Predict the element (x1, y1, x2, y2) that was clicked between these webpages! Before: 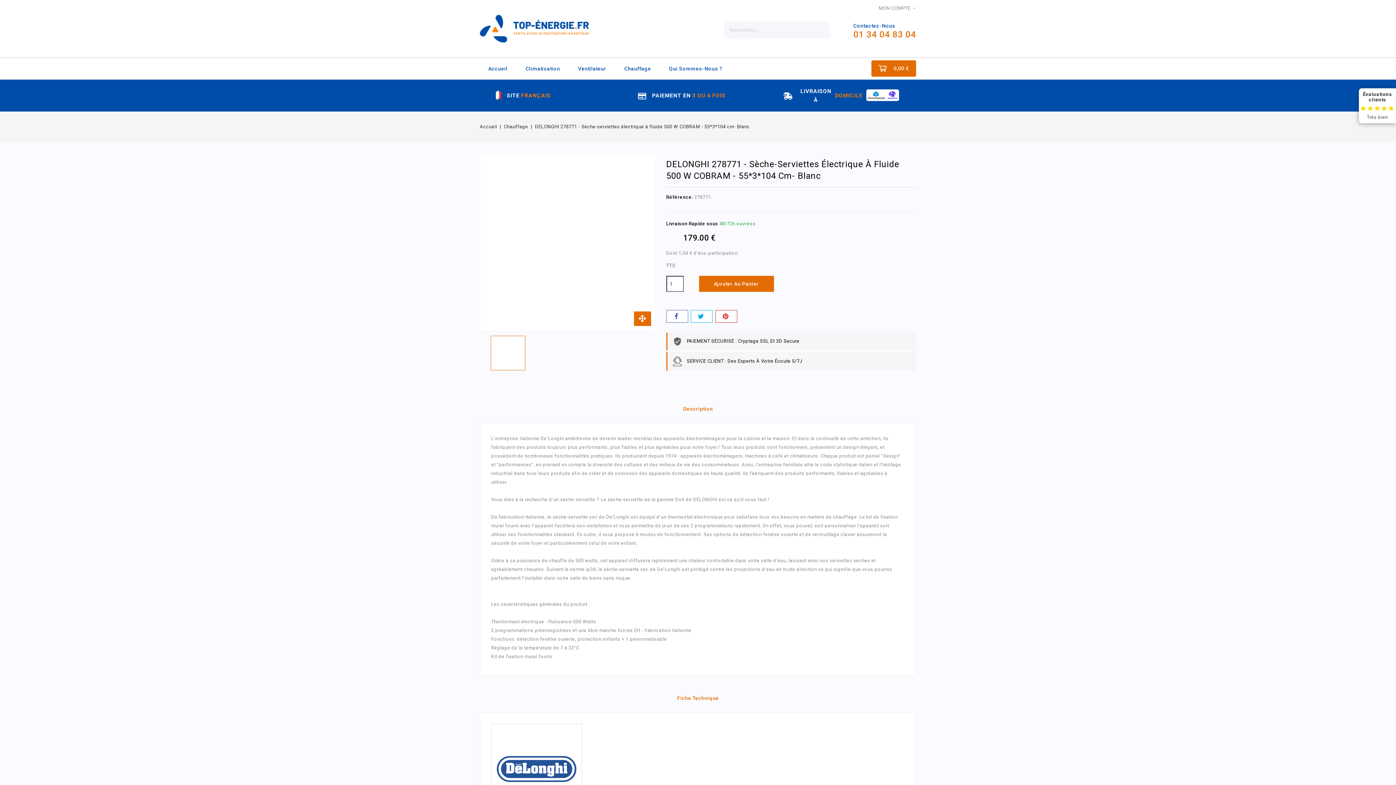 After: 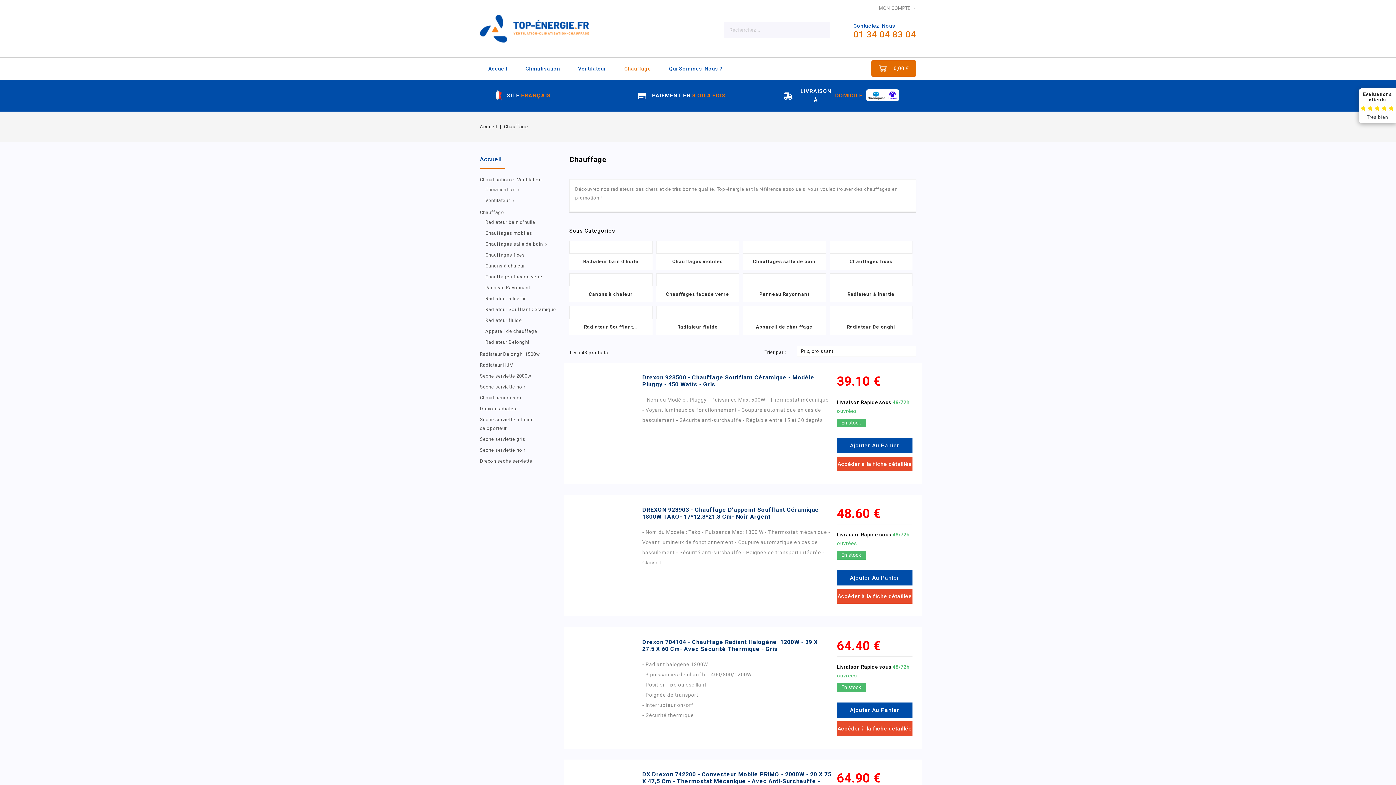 Action: bbox: (504, 124, 529, 129) label: Chauffage 